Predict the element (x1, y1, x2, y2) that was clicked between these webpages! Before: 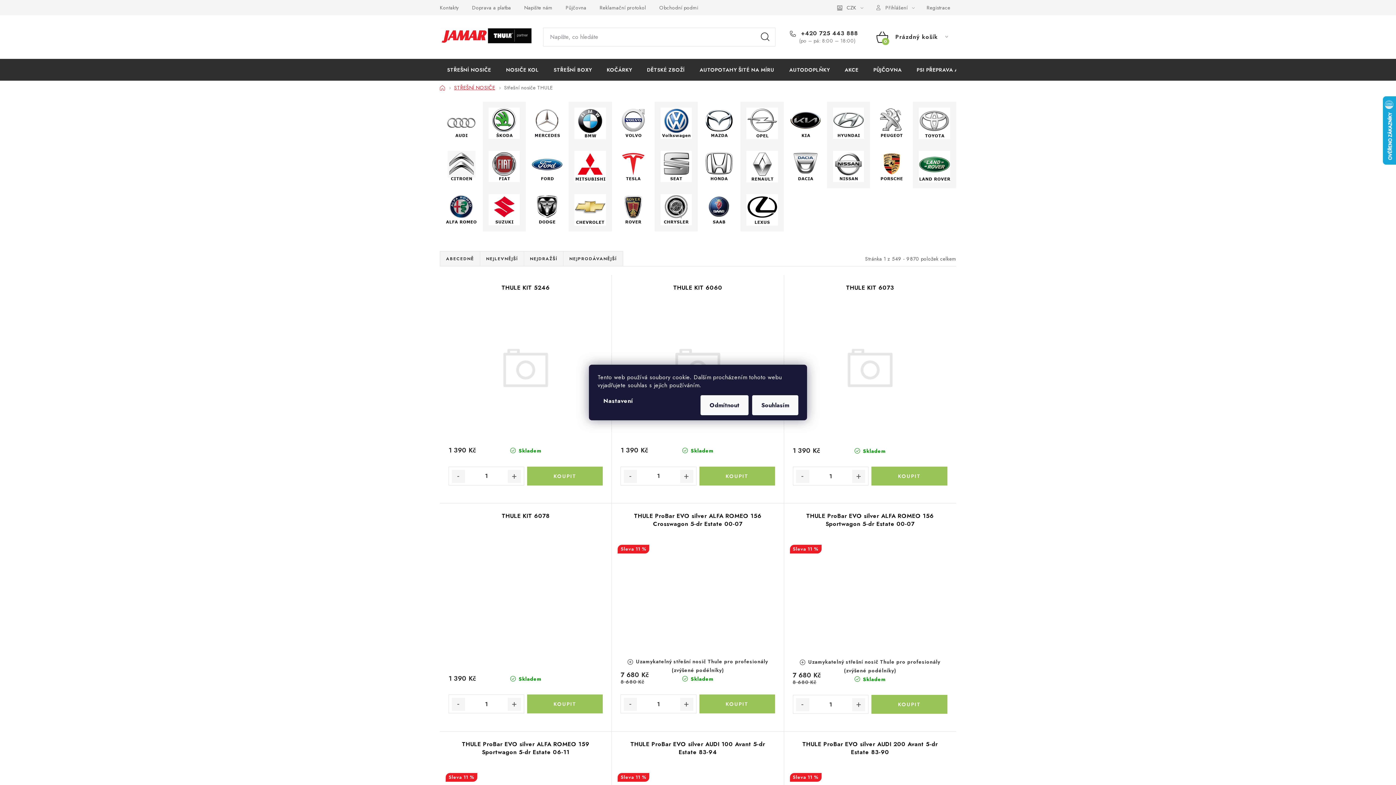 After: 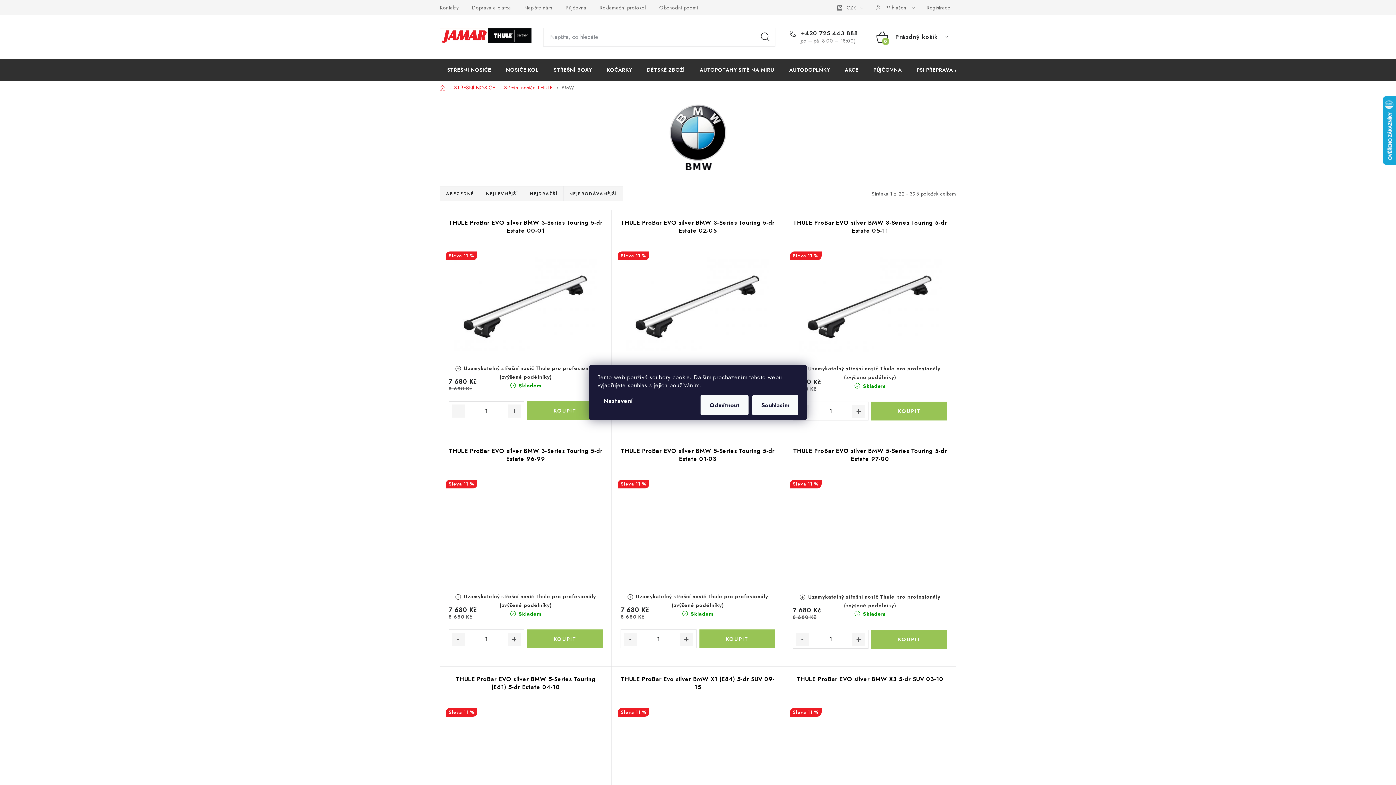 Action: bbox: (574, 119, 606, 127)